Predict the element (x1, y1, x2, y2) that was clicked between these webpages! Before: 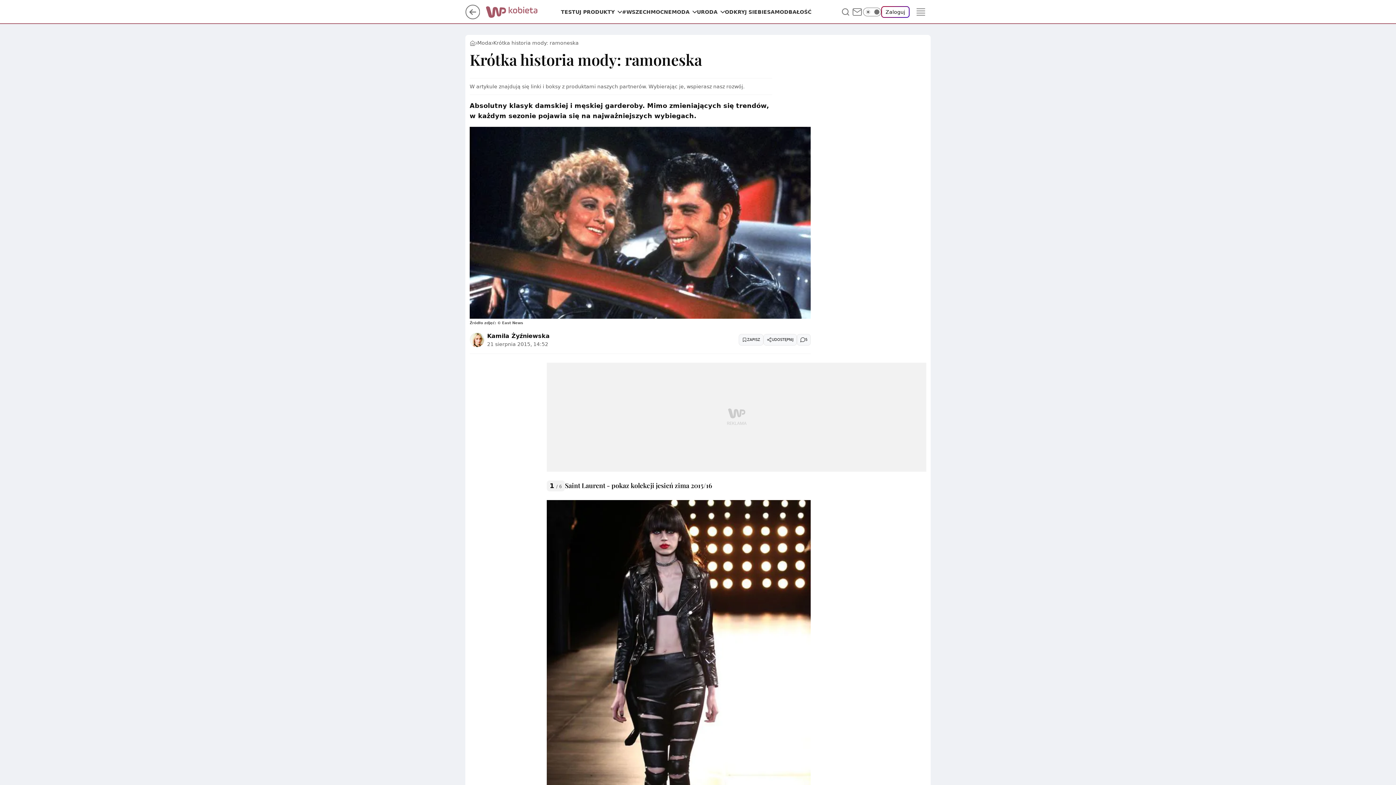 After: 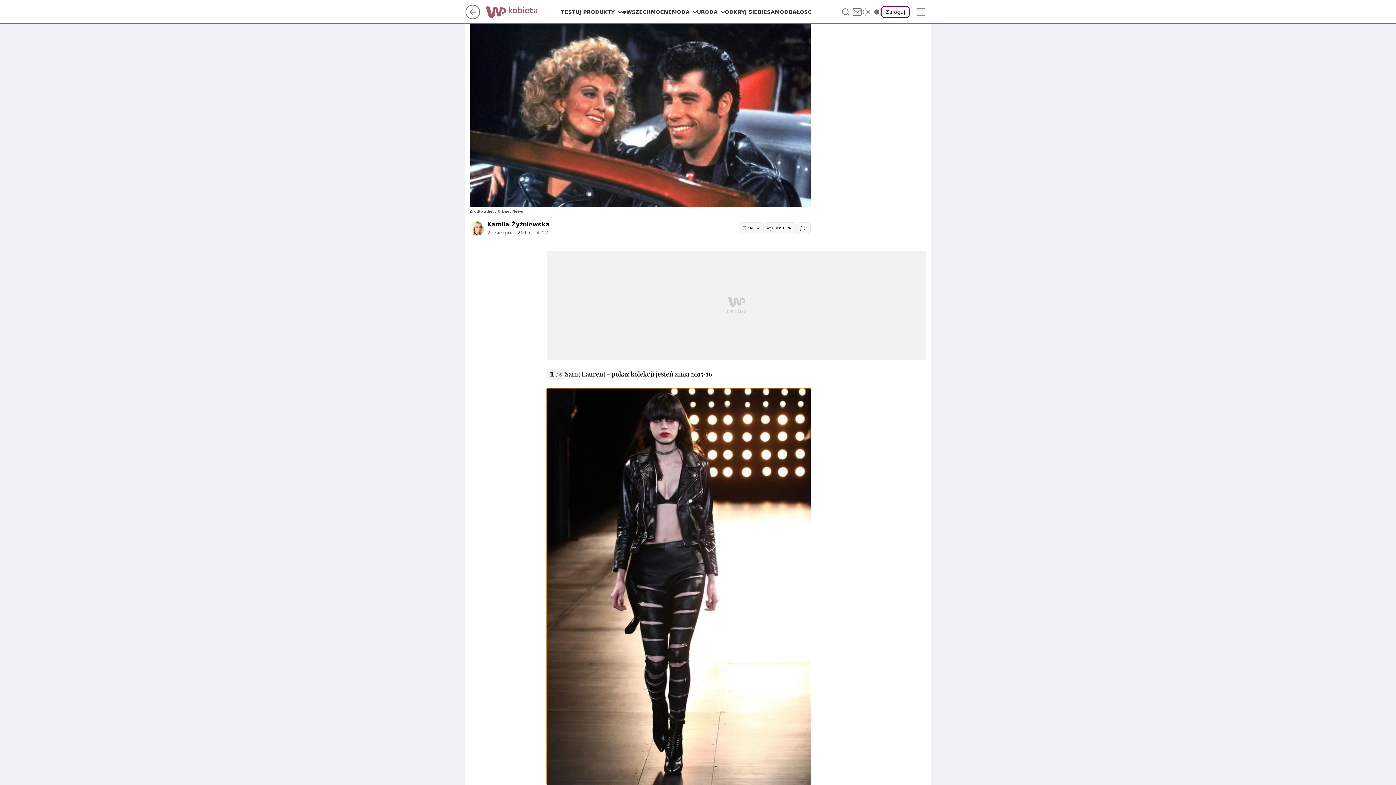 Action: bbox: (546, 500, 810, 897)